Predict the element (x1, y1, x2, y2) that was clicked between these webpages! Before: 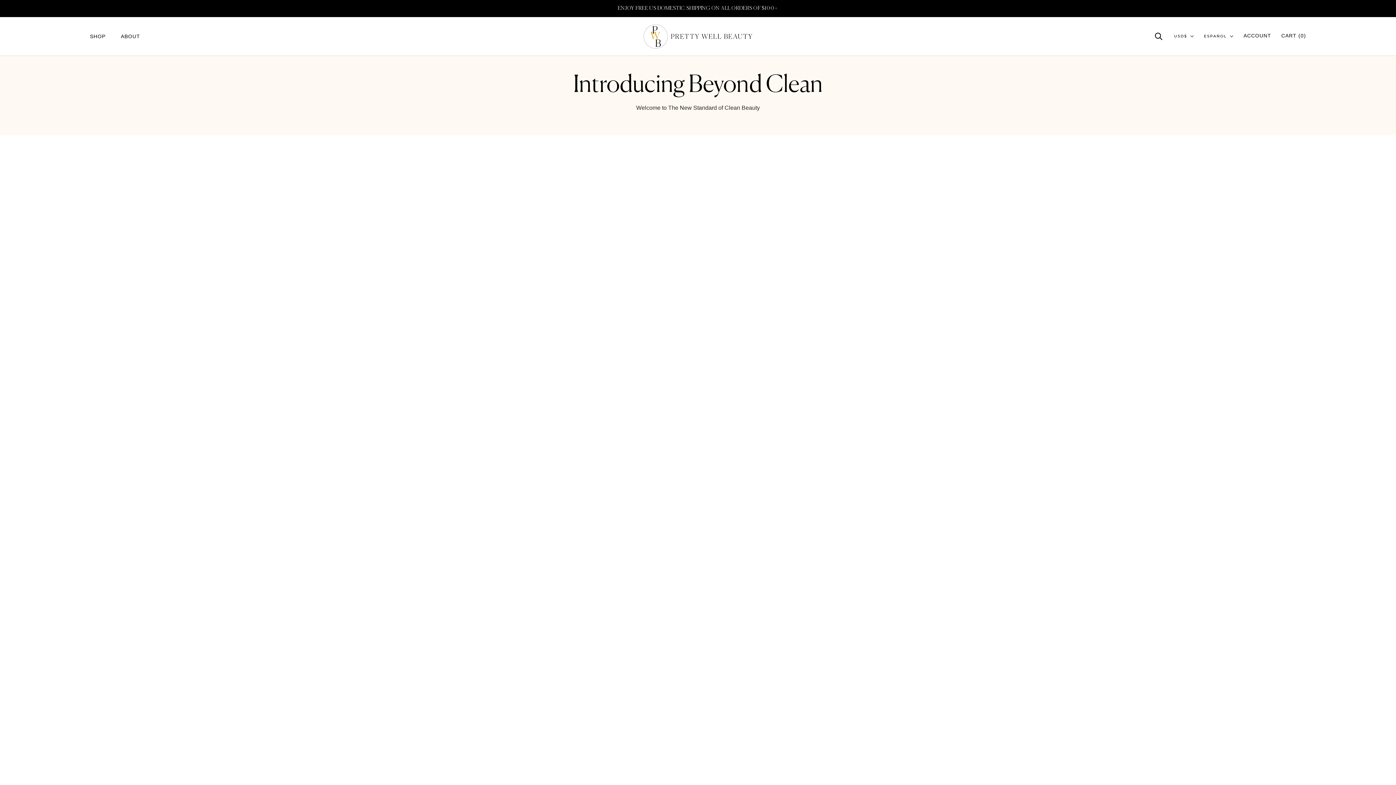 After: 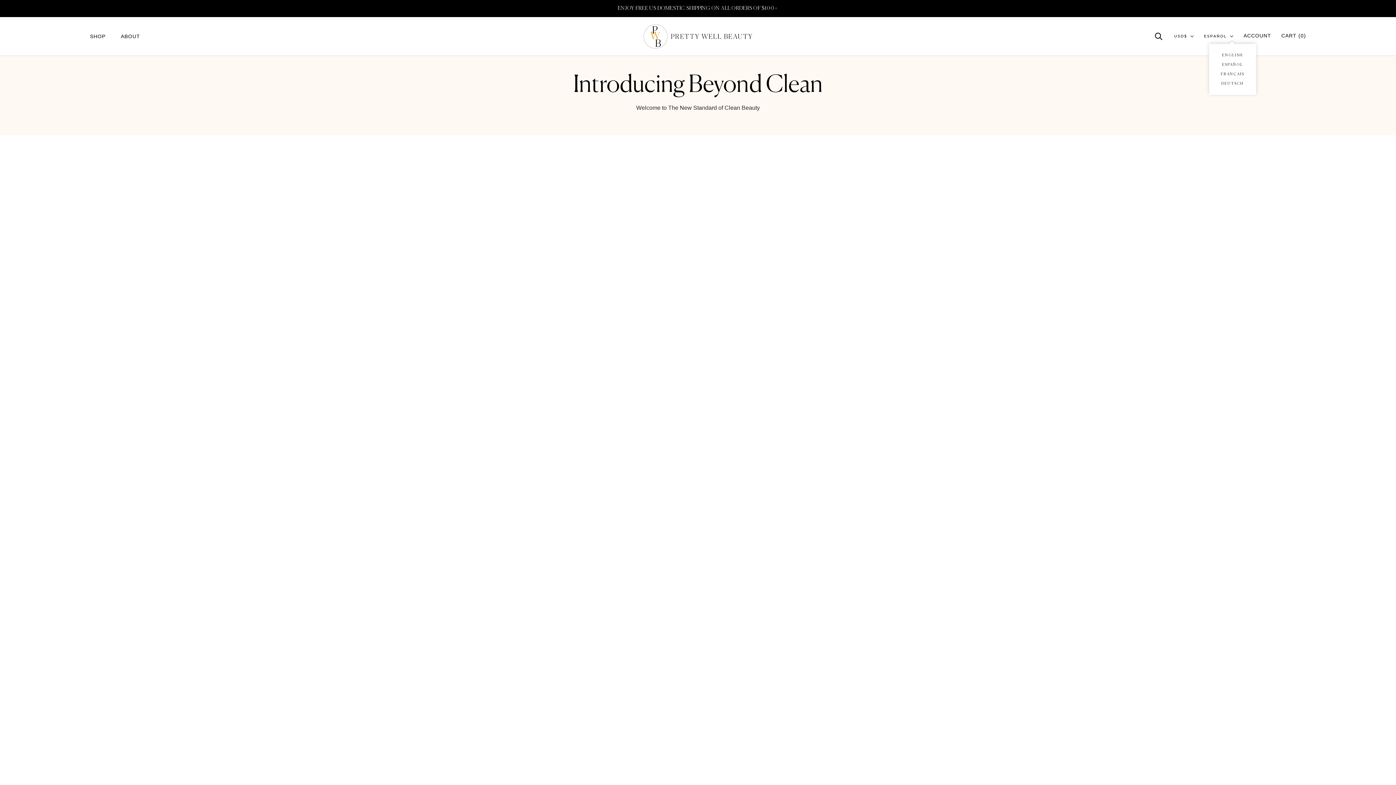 Action: bbox: (1204, 32, 1233, 39) label: ESPAÑOL